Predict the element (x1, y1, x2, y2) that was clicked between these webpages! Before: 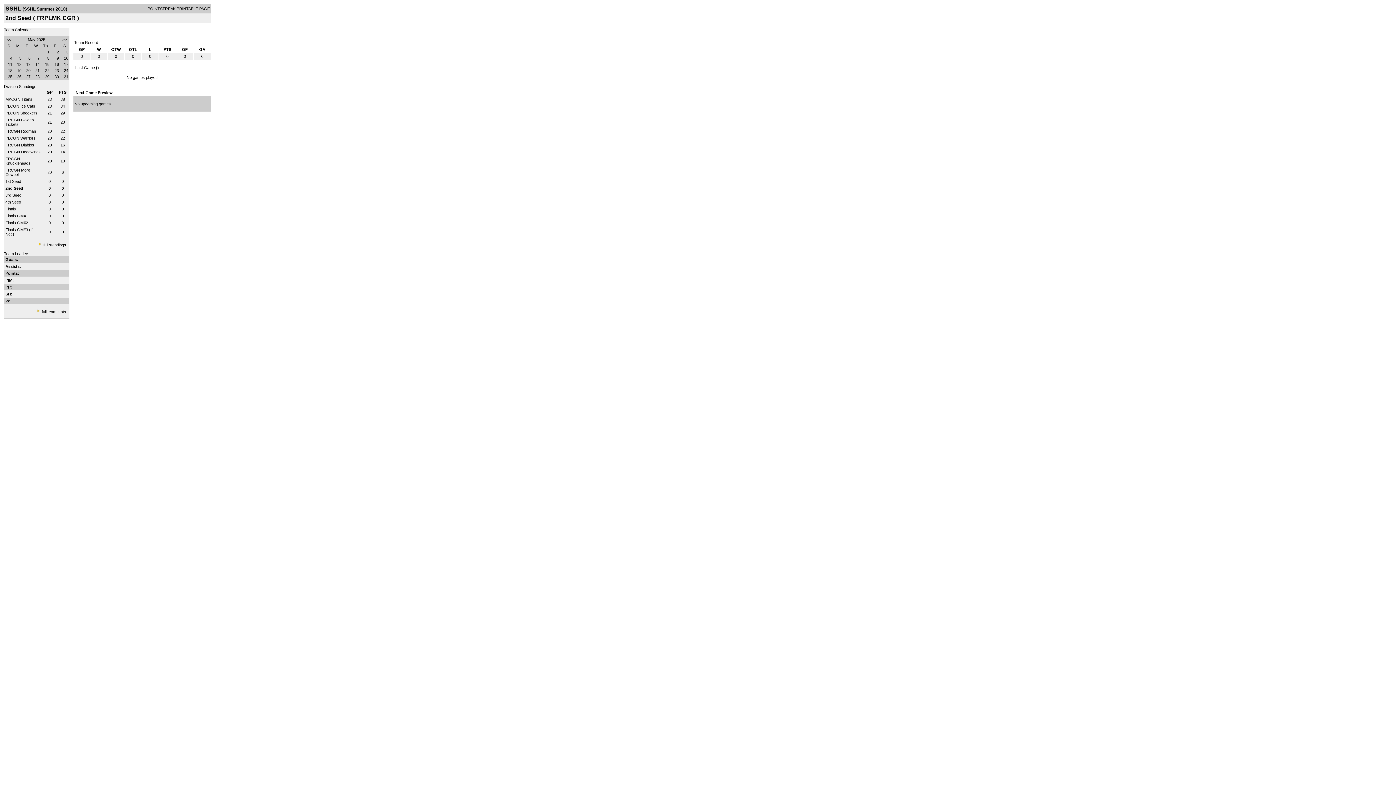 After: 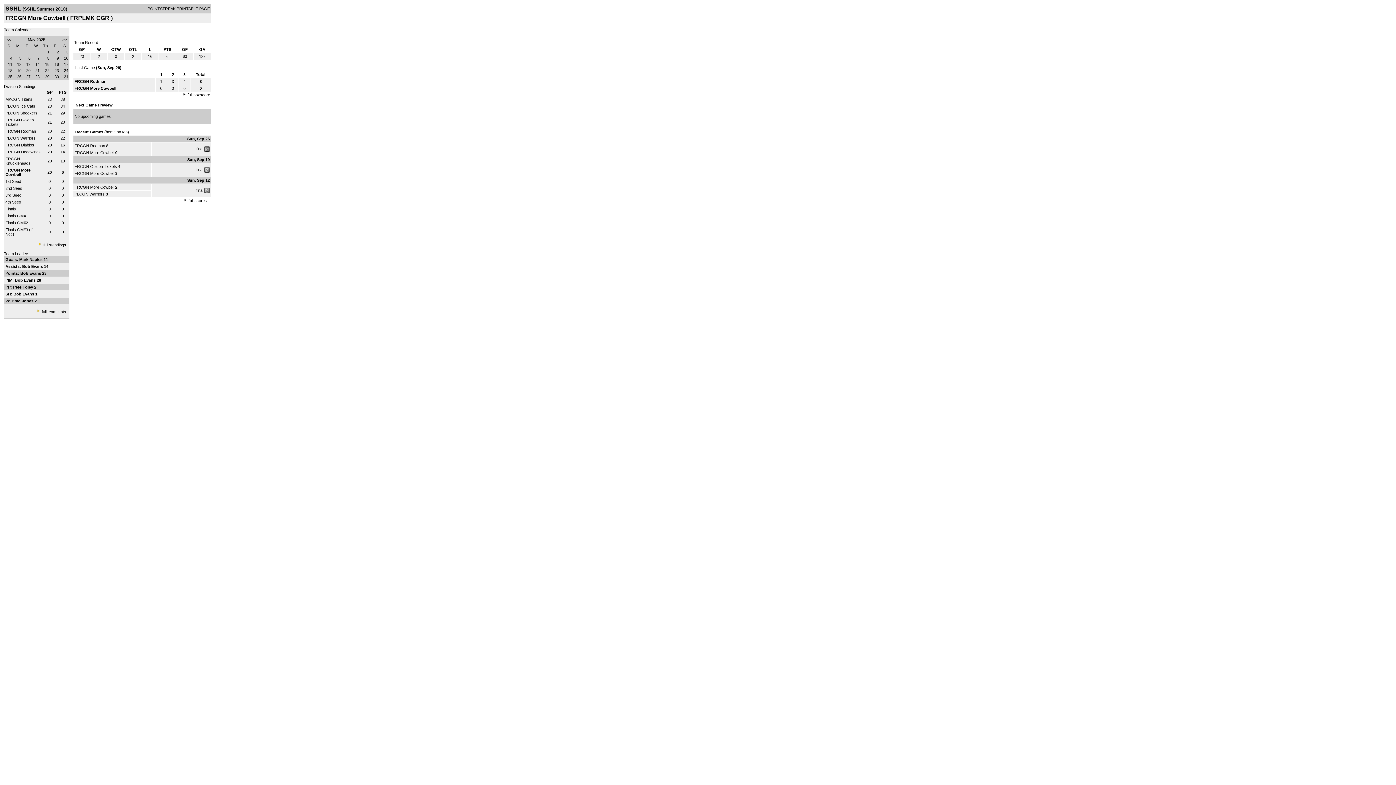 Action: bbox: (5, 168, 30, 176) label: FRCGN More Cowbell